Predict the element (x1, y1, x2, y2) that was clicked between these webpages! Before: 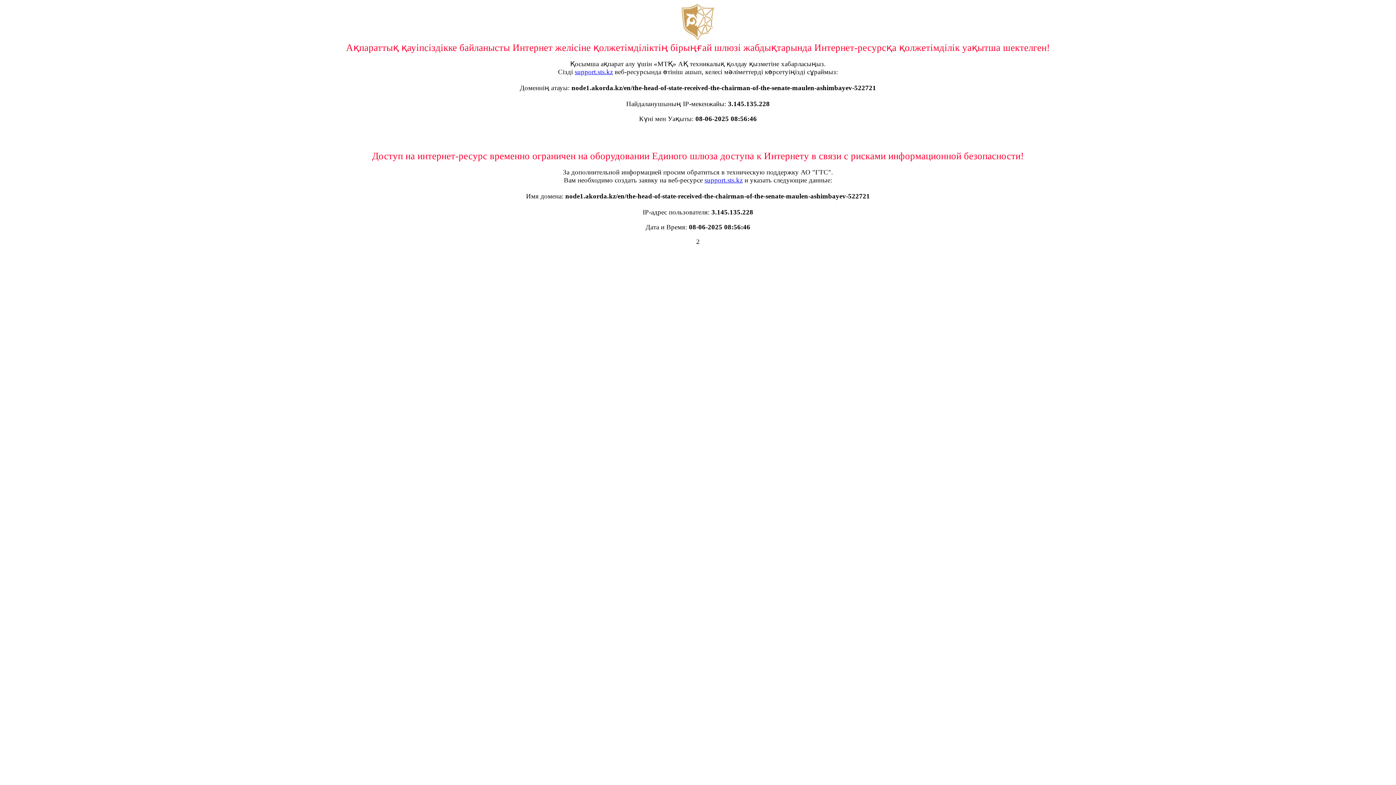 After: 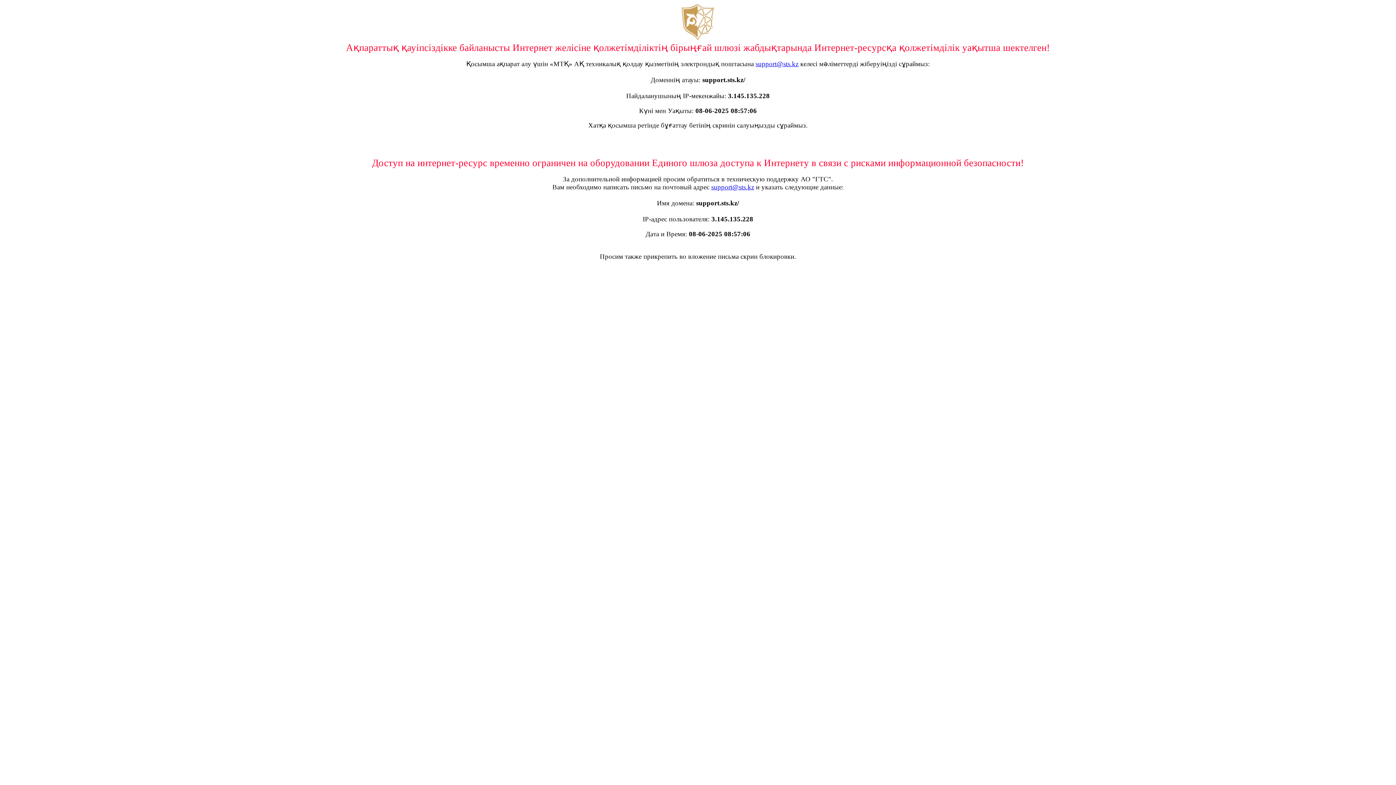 Action: bbox: (574, 68, 613, 75) label: support.sts.kz